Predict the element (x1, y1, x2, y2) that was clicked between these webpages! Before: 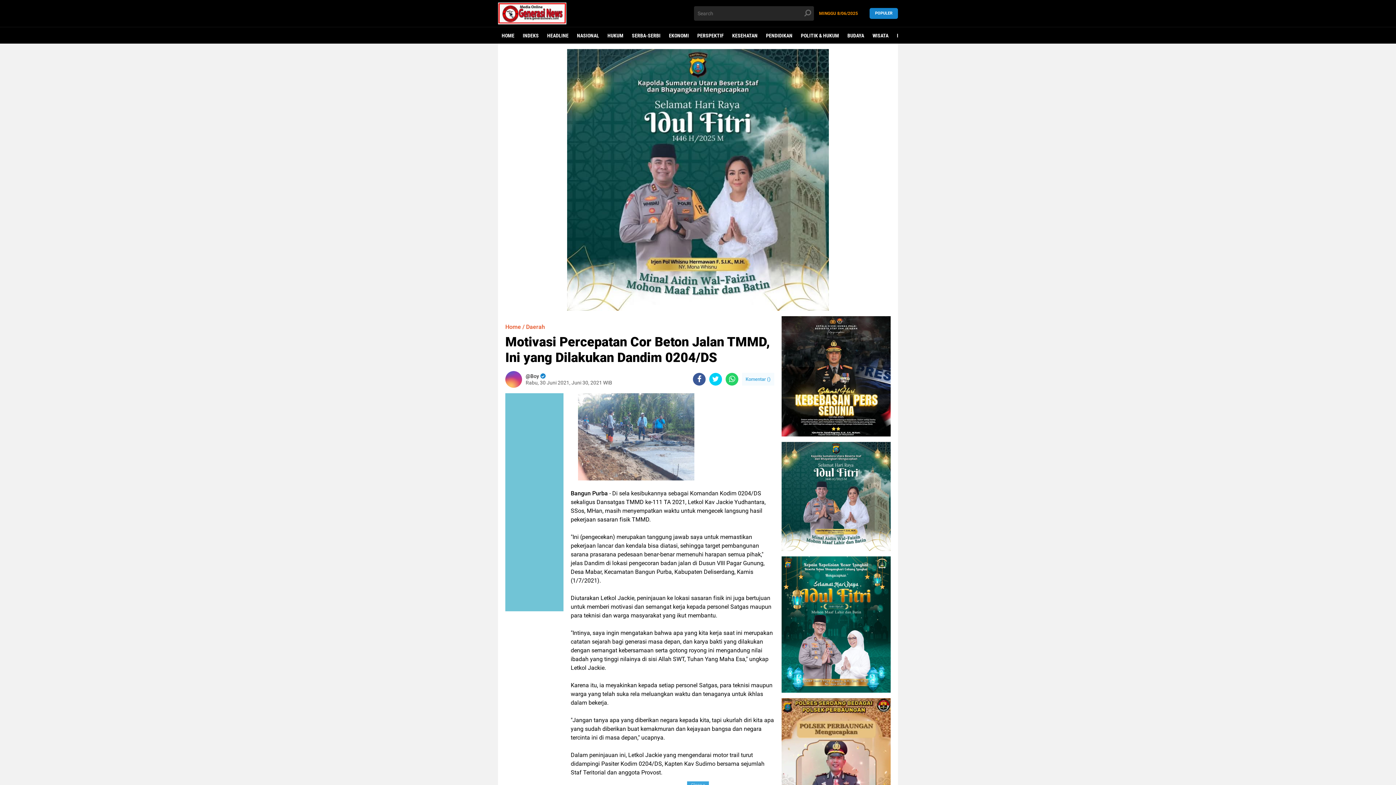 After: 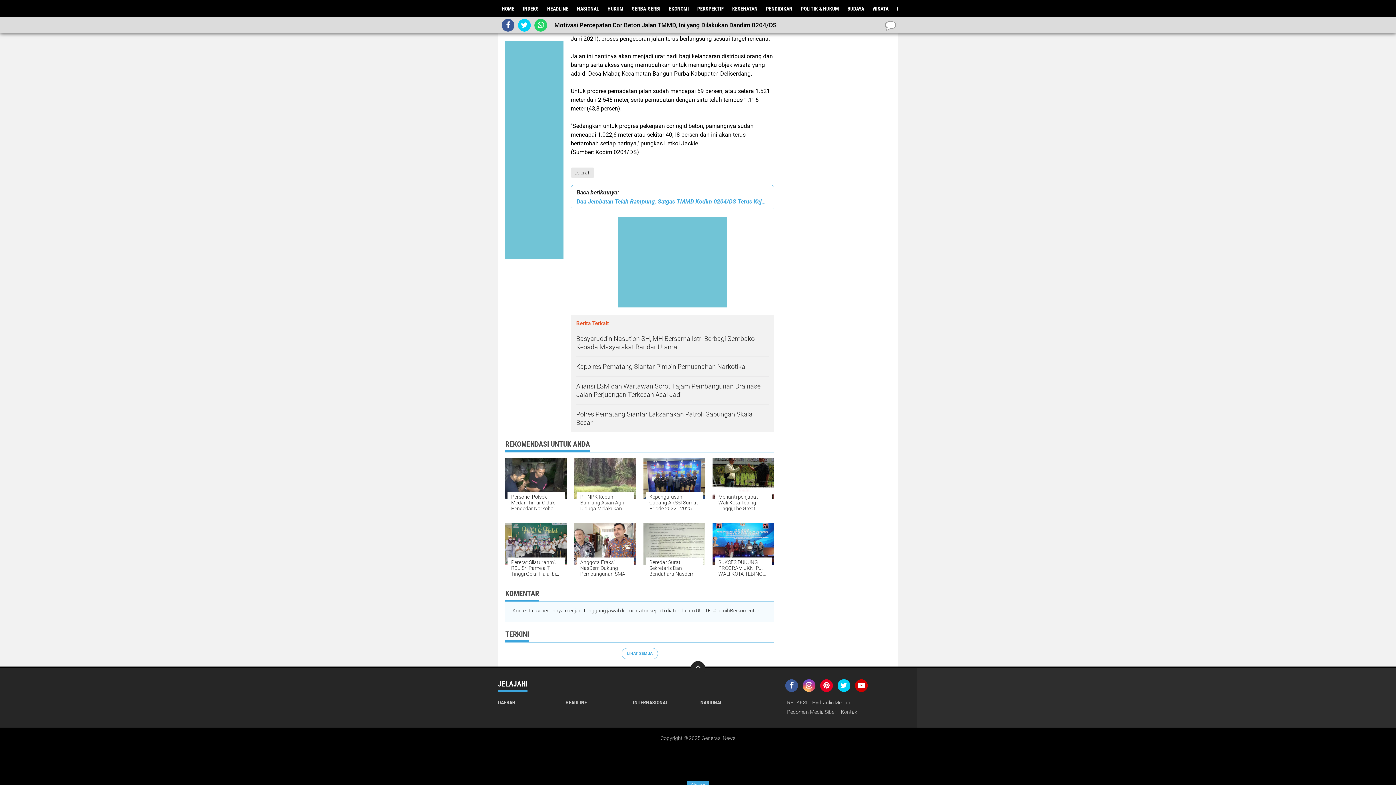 Action: label: Komentar () bbox: (745, 373, 770, 385)